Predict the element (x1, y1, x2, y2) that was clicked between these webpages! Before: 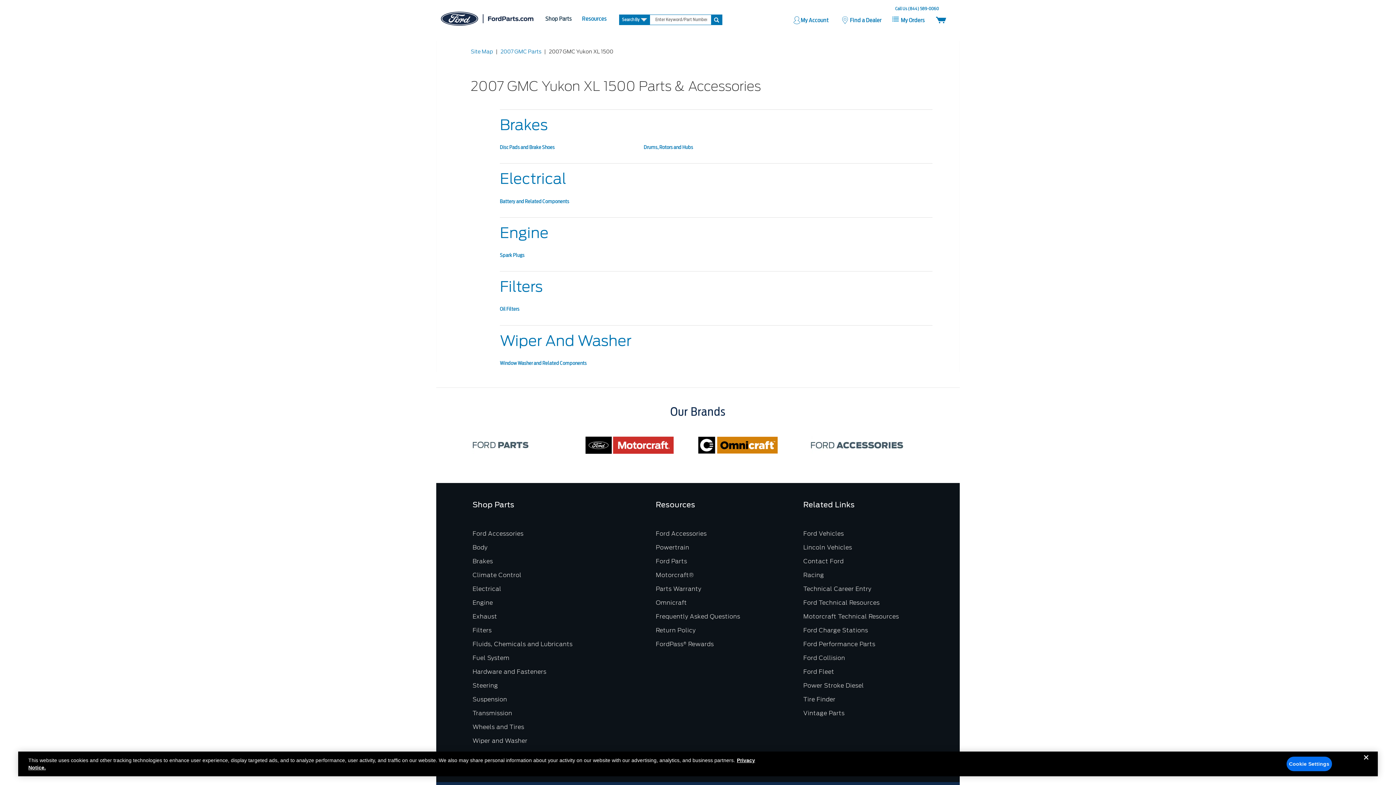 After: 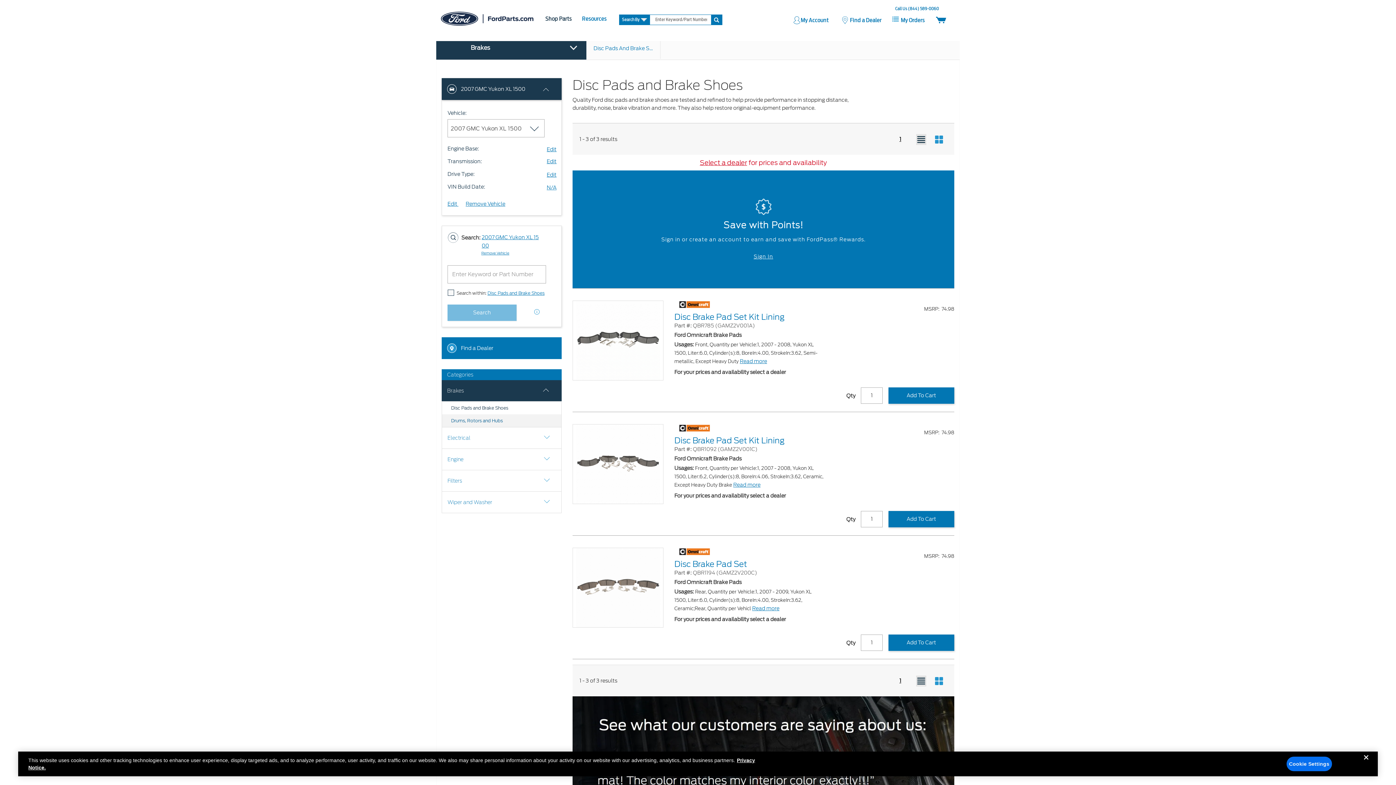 Action: bbox: (500, 145, 554, 150) label: Disc Pads and Brake Shoes